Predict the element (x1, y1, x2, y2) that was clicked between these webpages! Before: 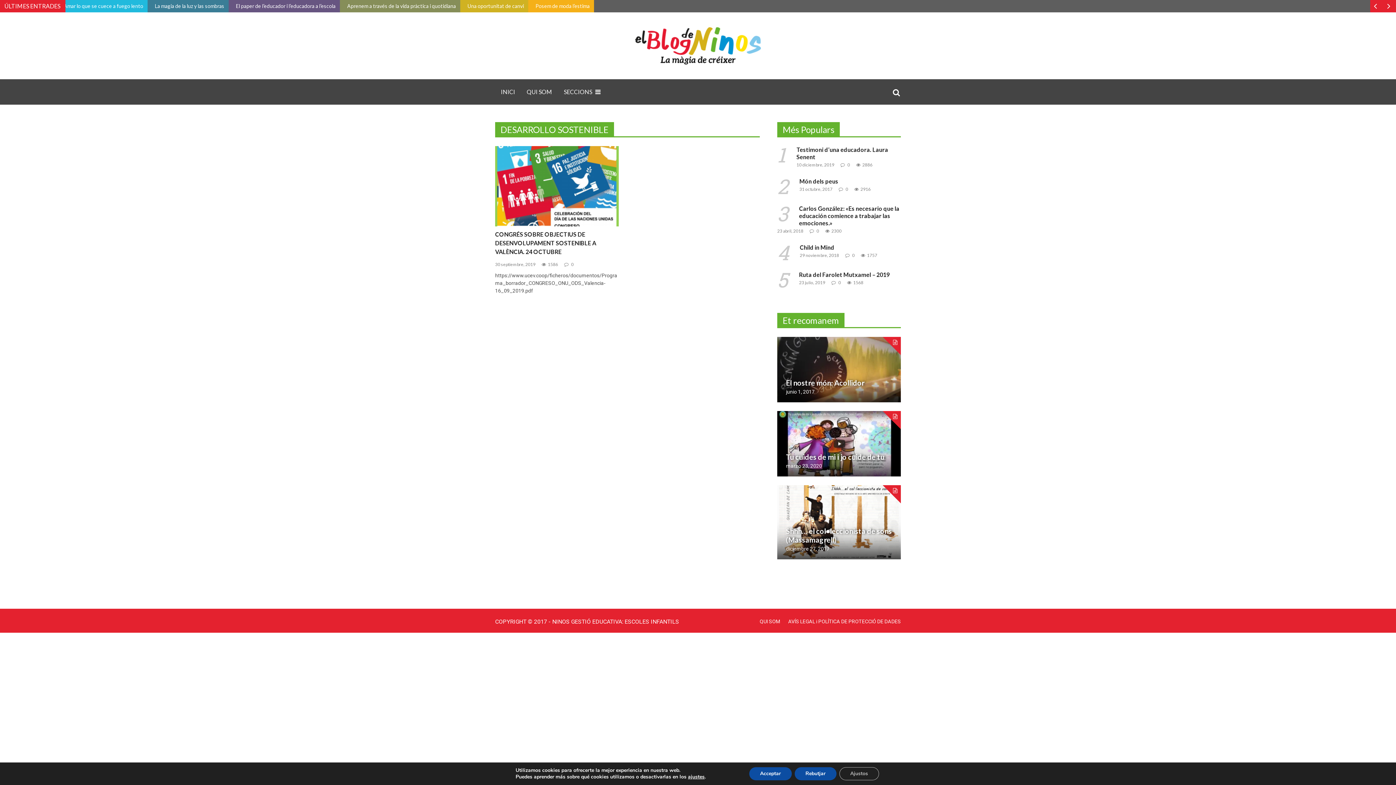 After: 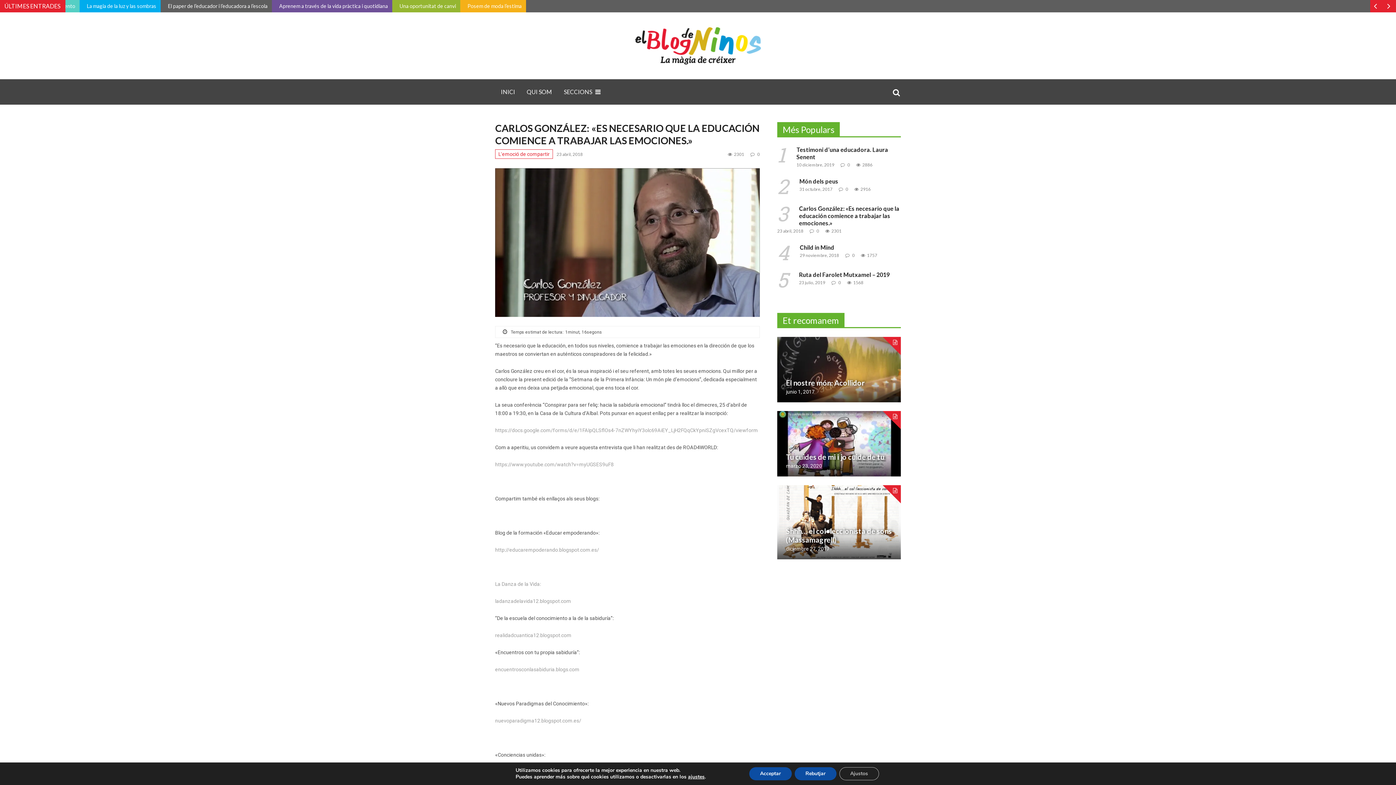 Action: label: Carlos González: «Es necesario que la educación comience a trabajar las emociones.» bbox: (799, 205, 899, 226)